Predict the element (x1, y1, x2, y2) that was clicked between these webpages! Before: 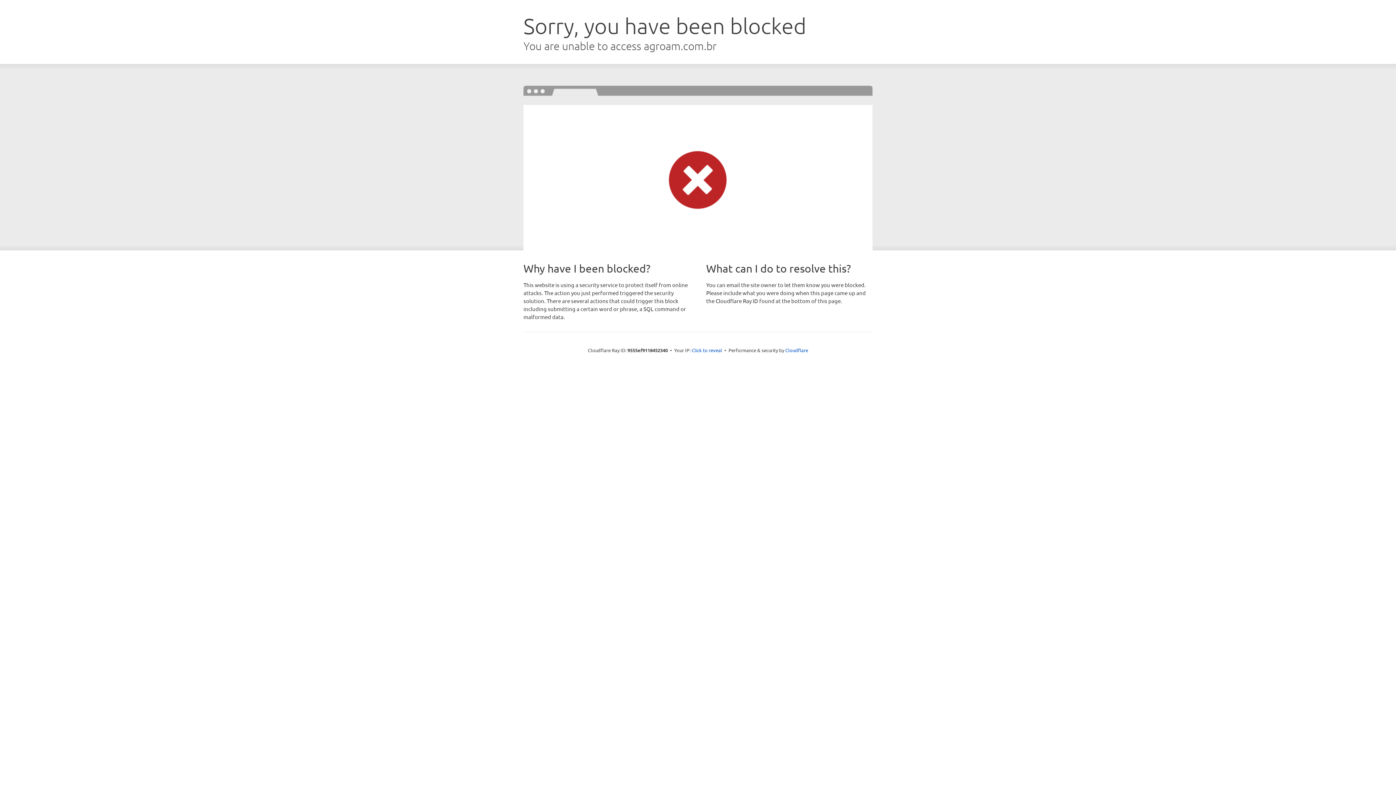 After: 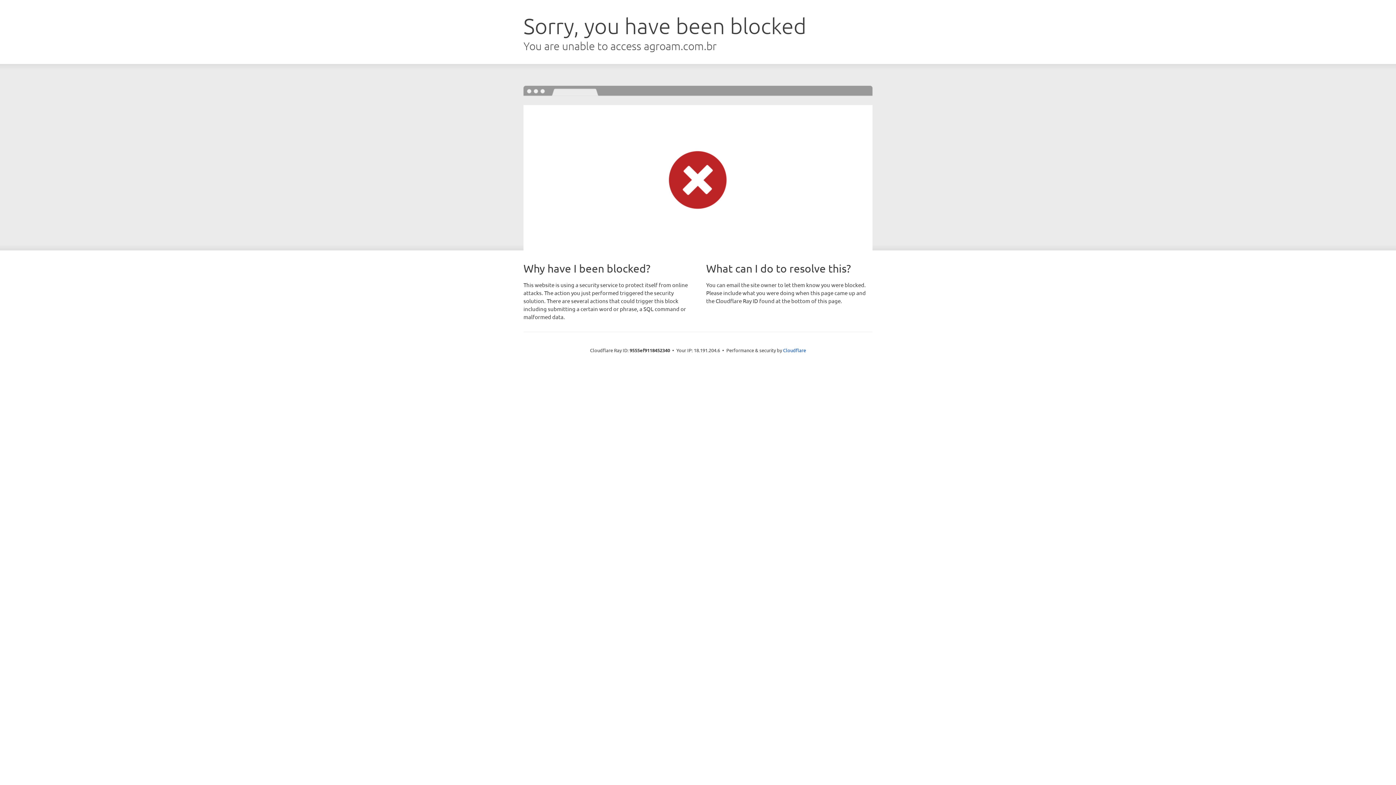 Action: label: Click to reveal bbox: (691, 346, 722, 353)